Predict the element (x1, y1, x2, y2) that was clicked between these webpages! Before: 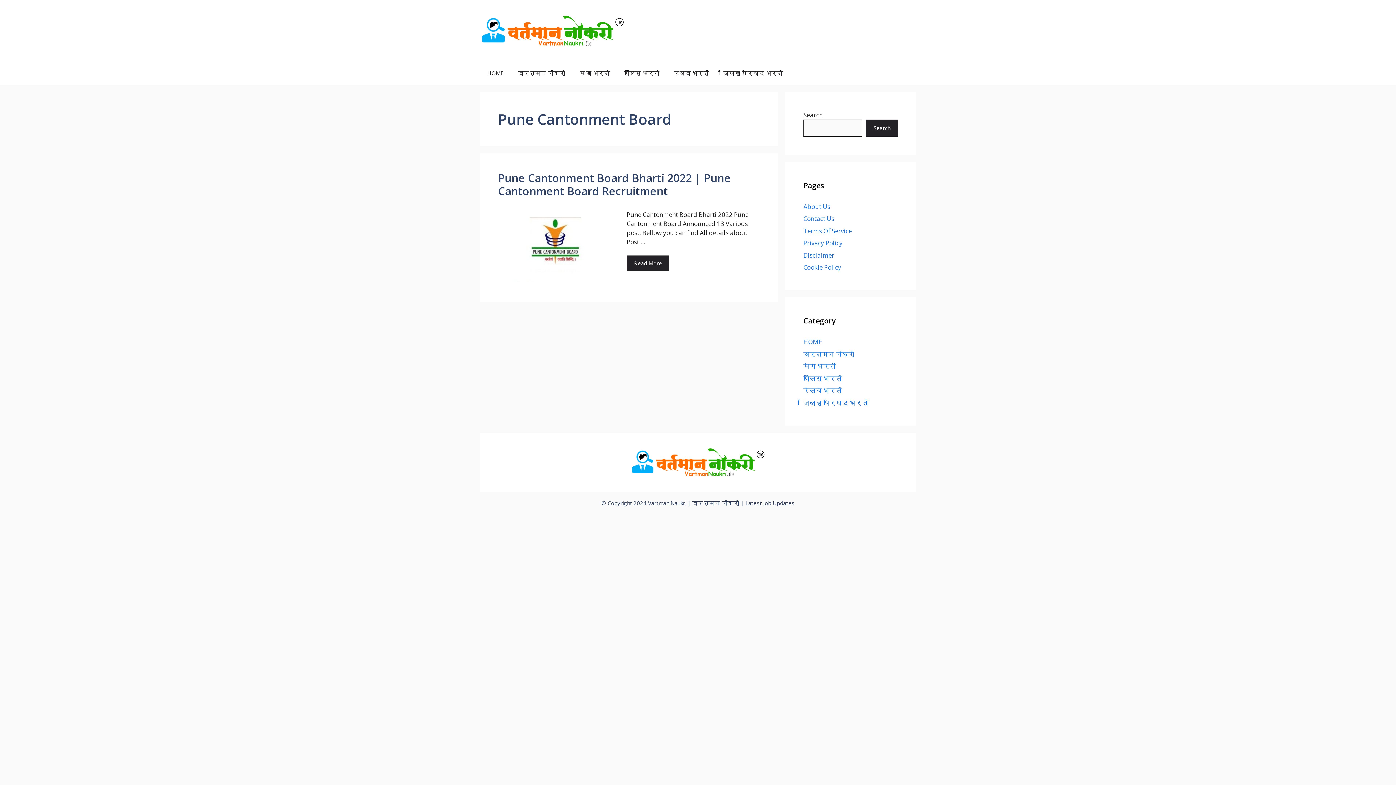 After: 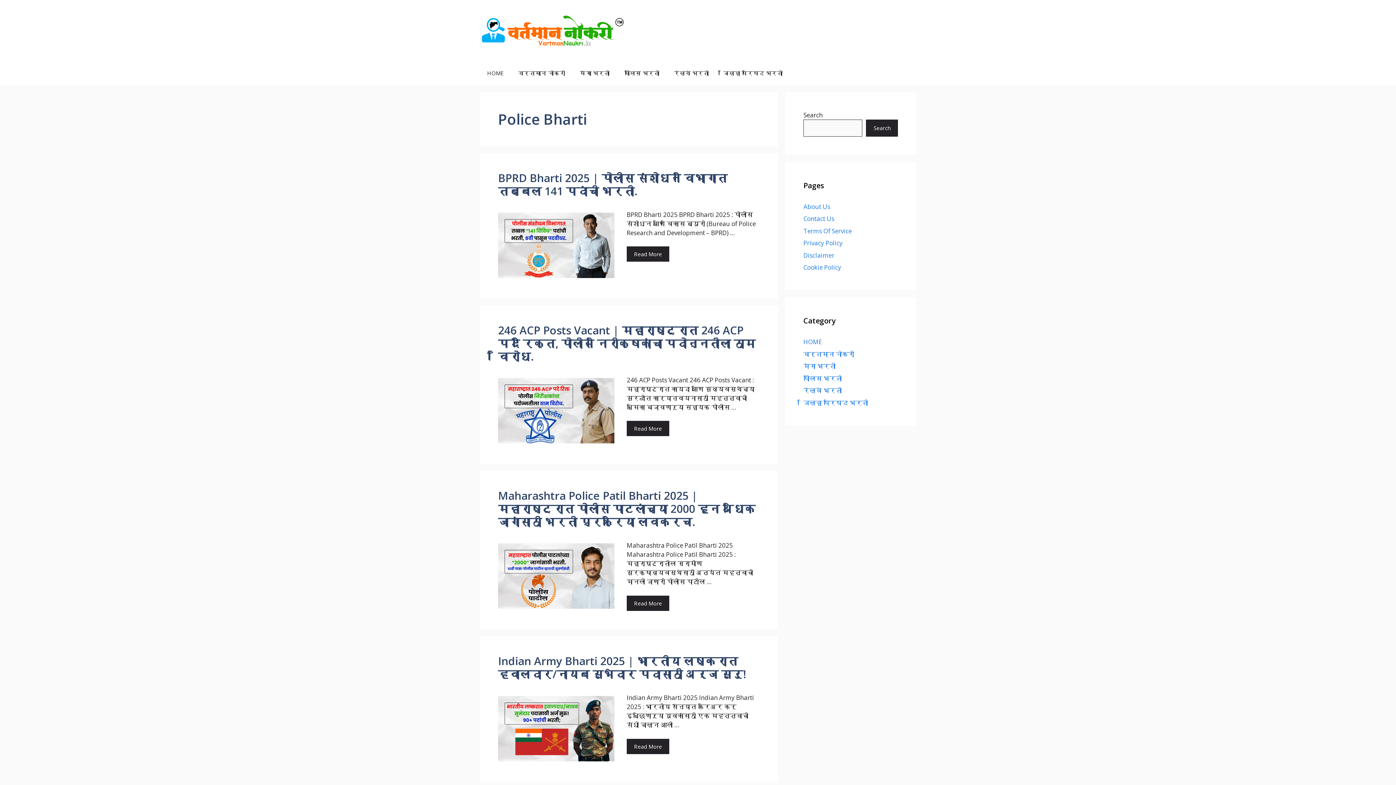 Action: label: पोलिस भरती bbox: (803, 374, 842, 382)